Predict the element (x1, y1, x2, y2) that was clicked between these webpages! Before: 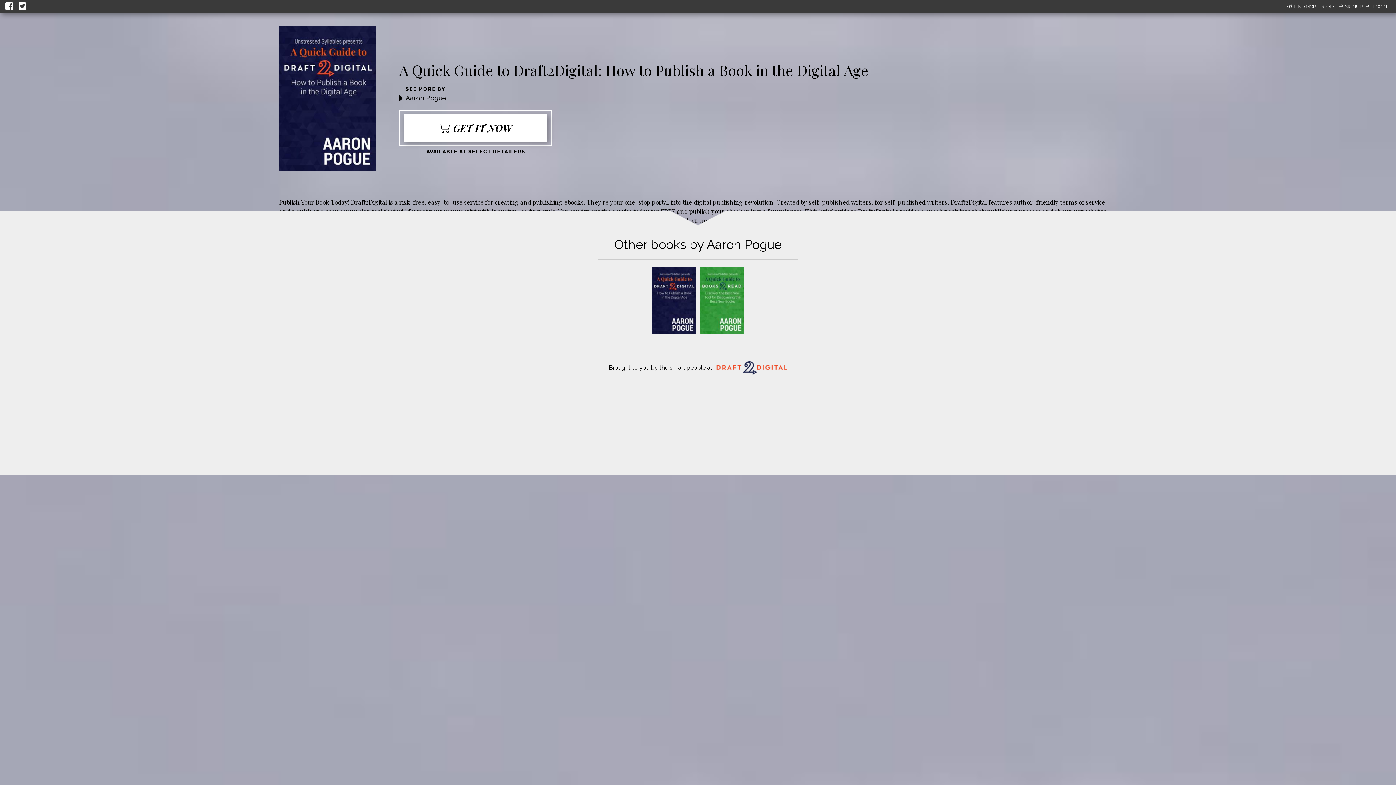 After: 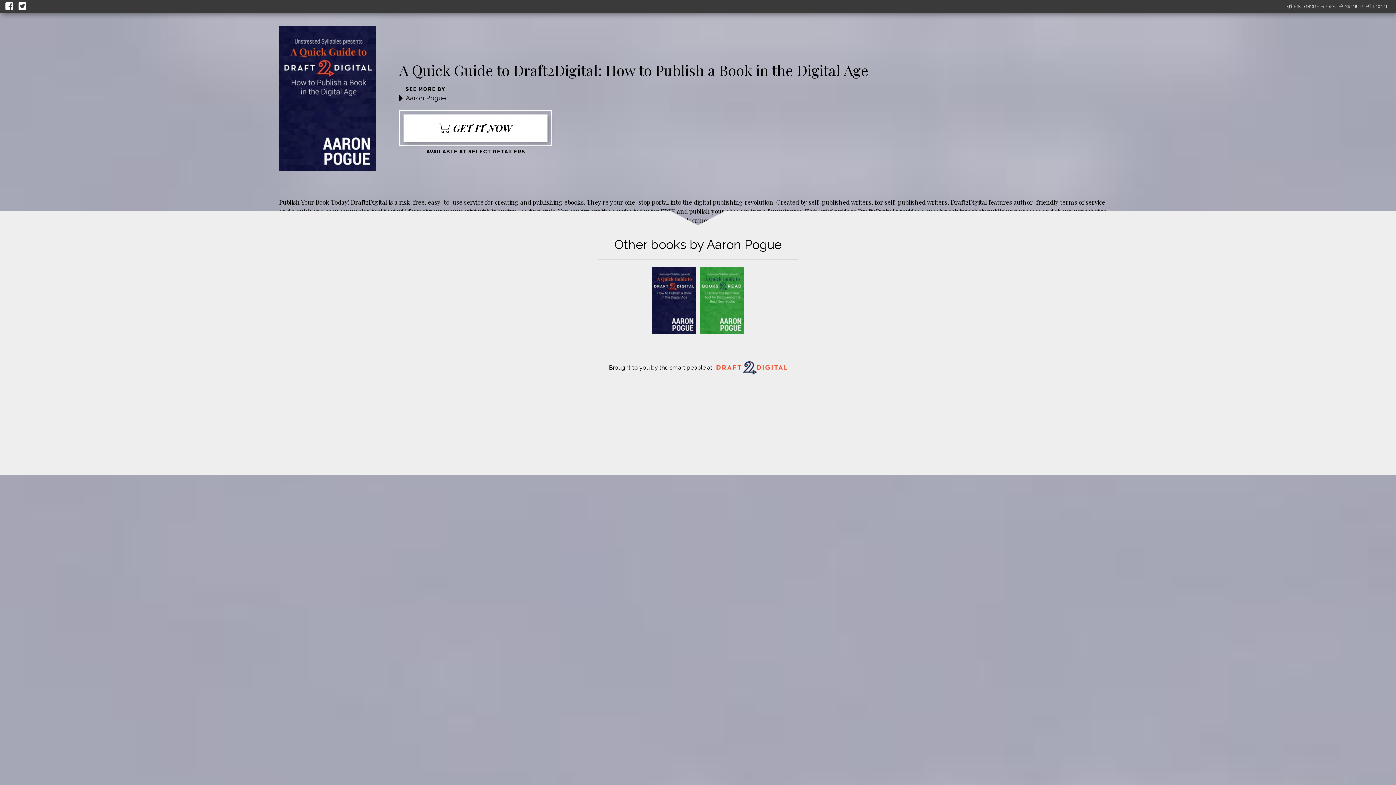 Action: bbox: (18, 0, 28, 13)